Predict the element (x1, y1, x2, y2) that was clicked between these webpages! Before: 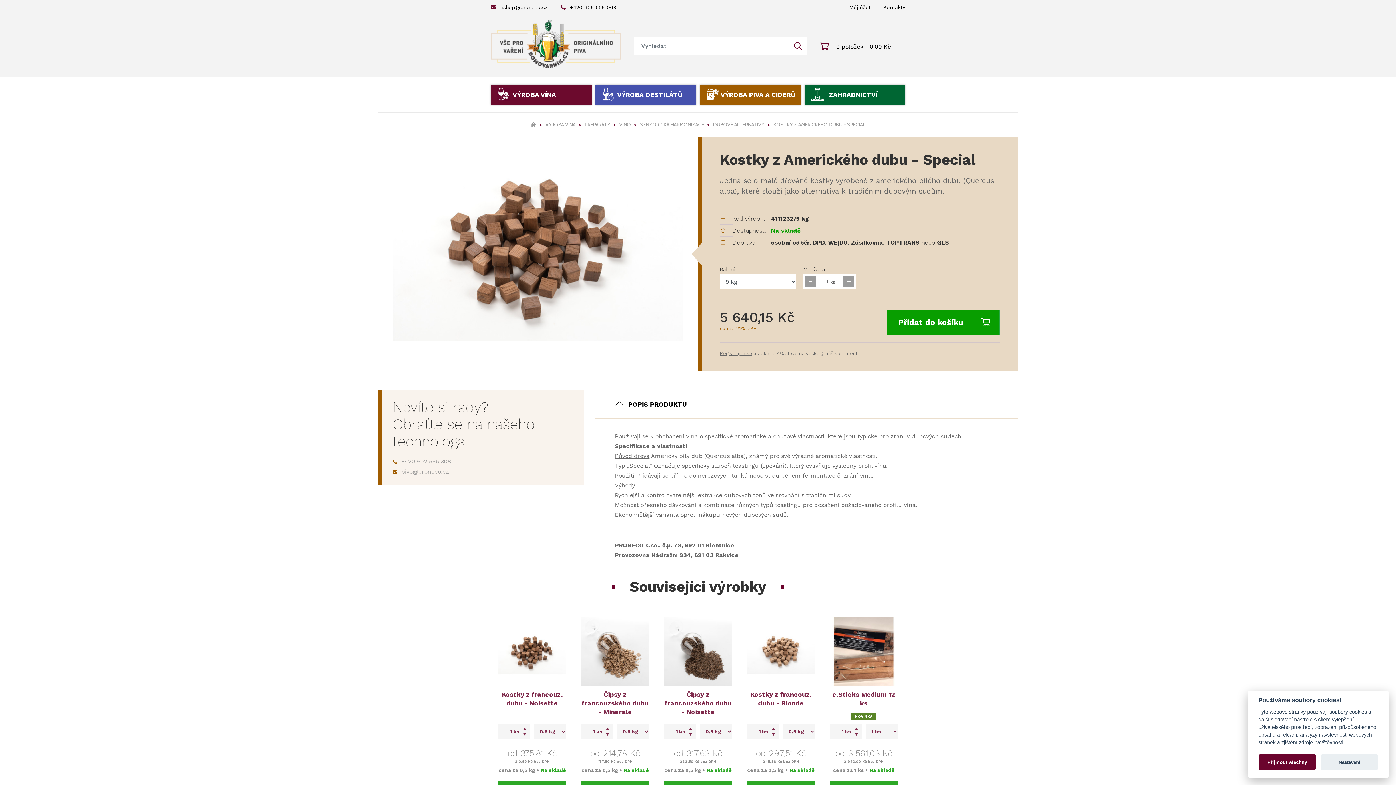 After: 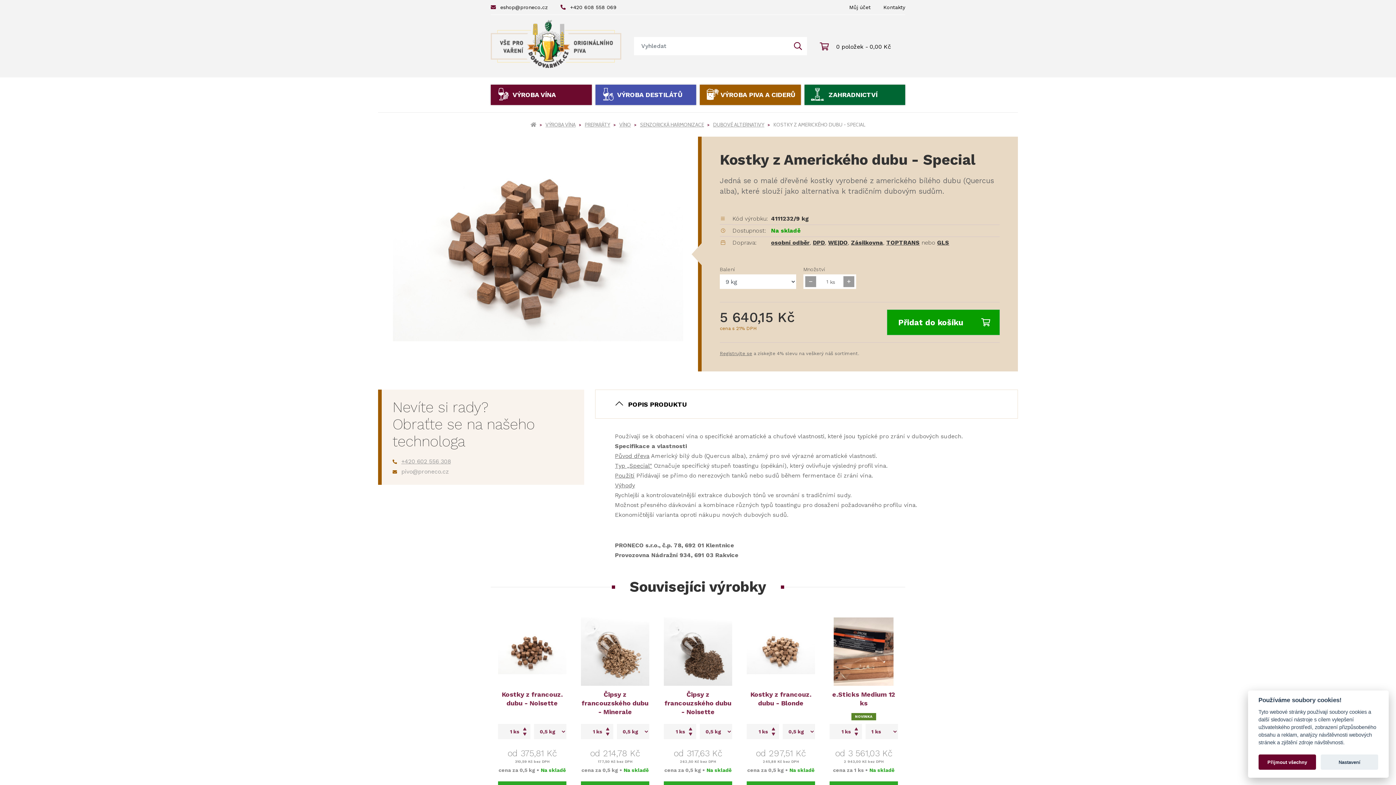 Action: label: +420 602 556 308 bbox: (392, 457, 450, 465)